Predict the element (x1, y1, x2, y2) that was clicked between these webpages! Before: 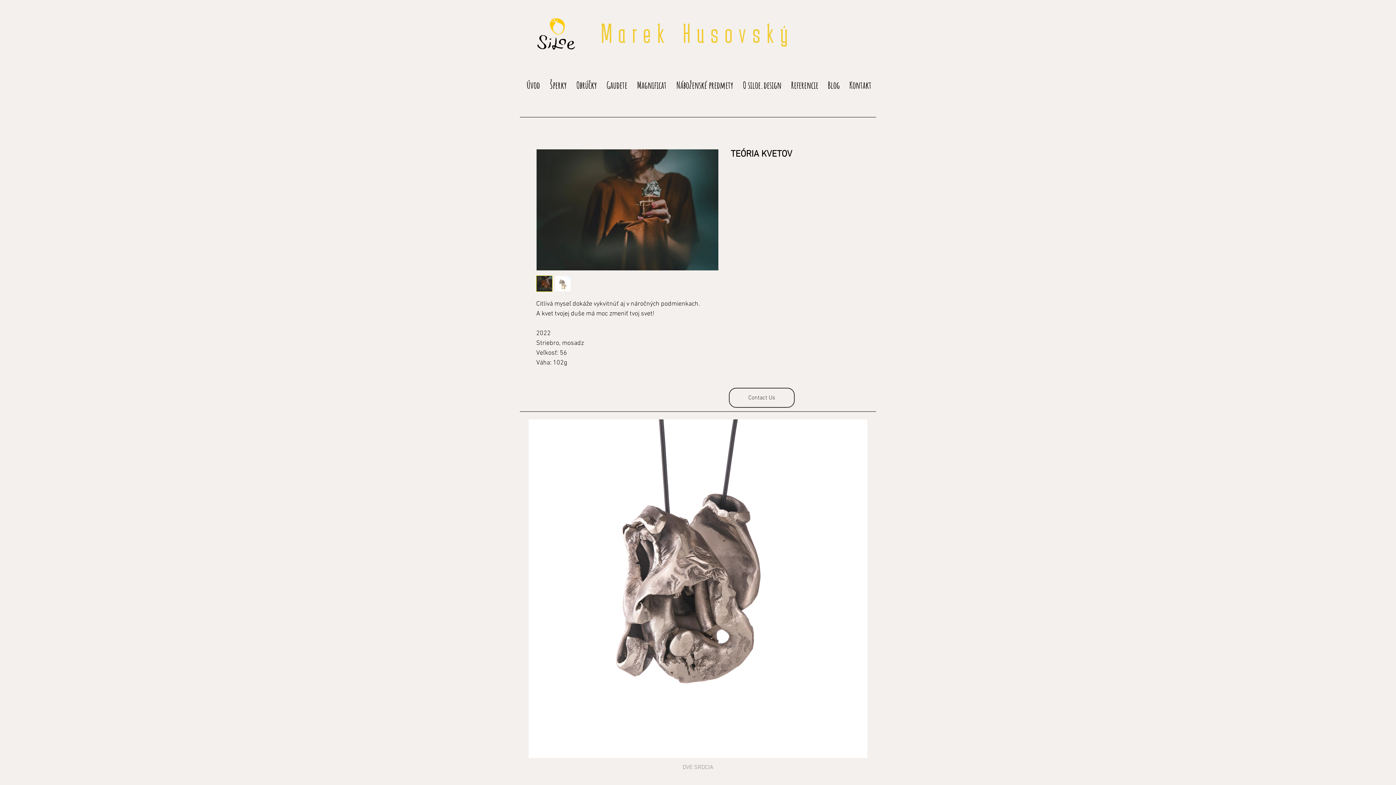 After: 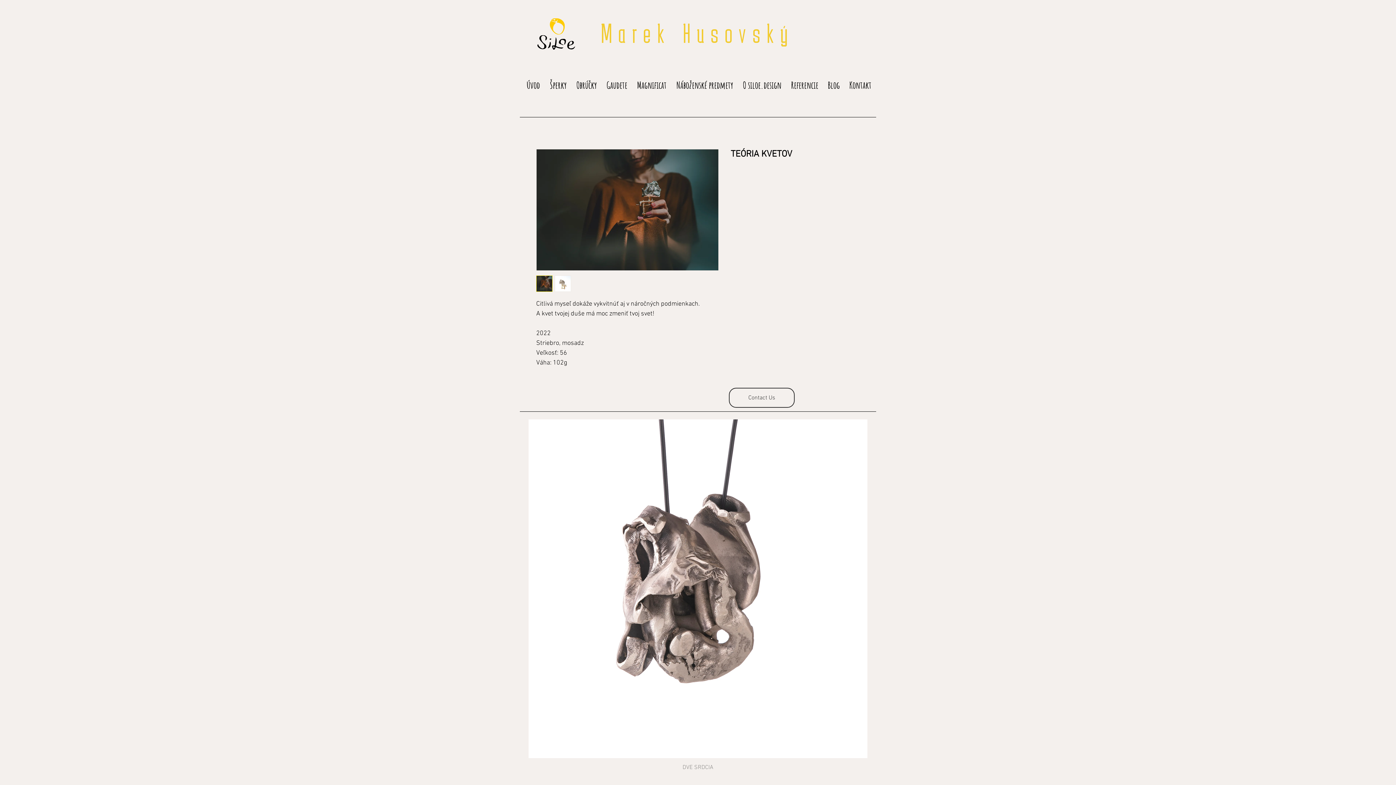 Action: bbox: (846, 26, 864, 44)